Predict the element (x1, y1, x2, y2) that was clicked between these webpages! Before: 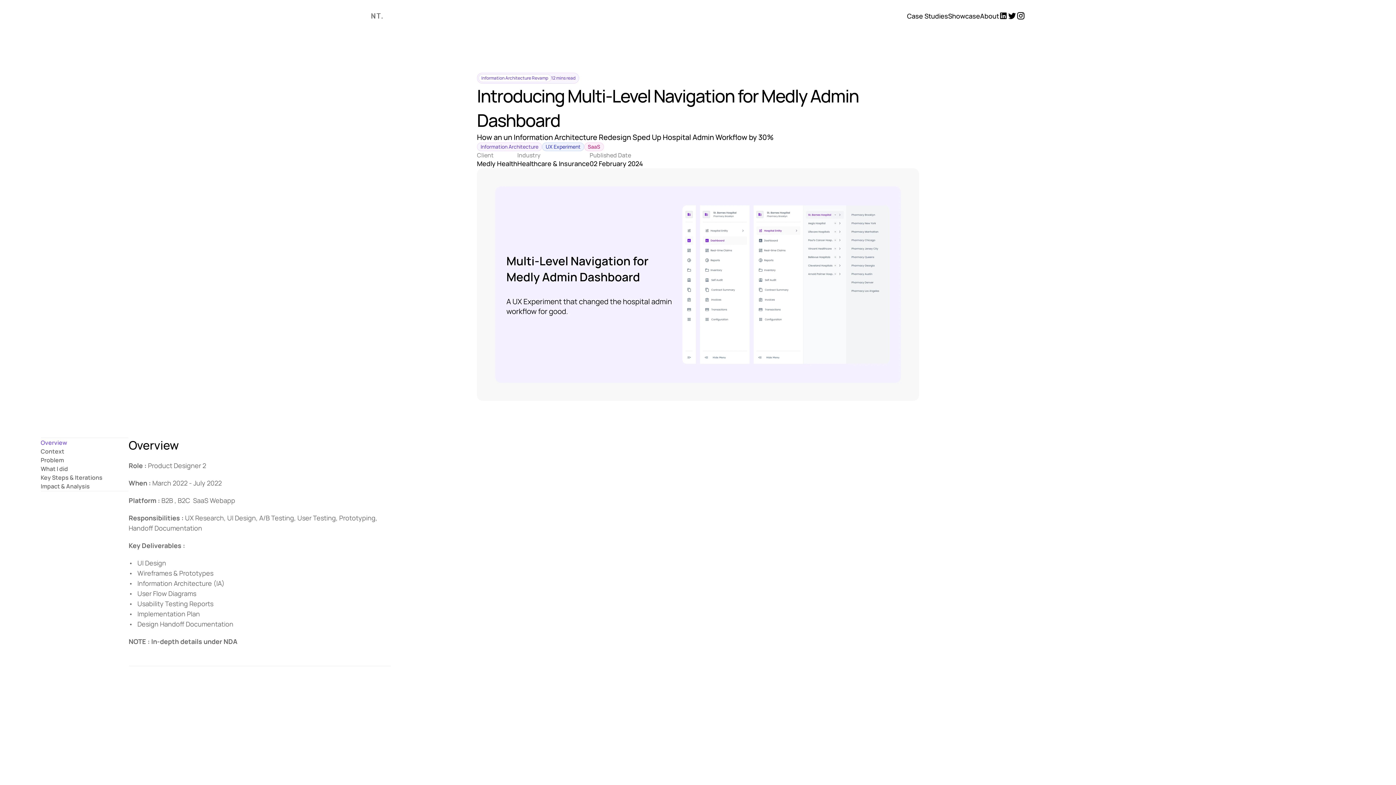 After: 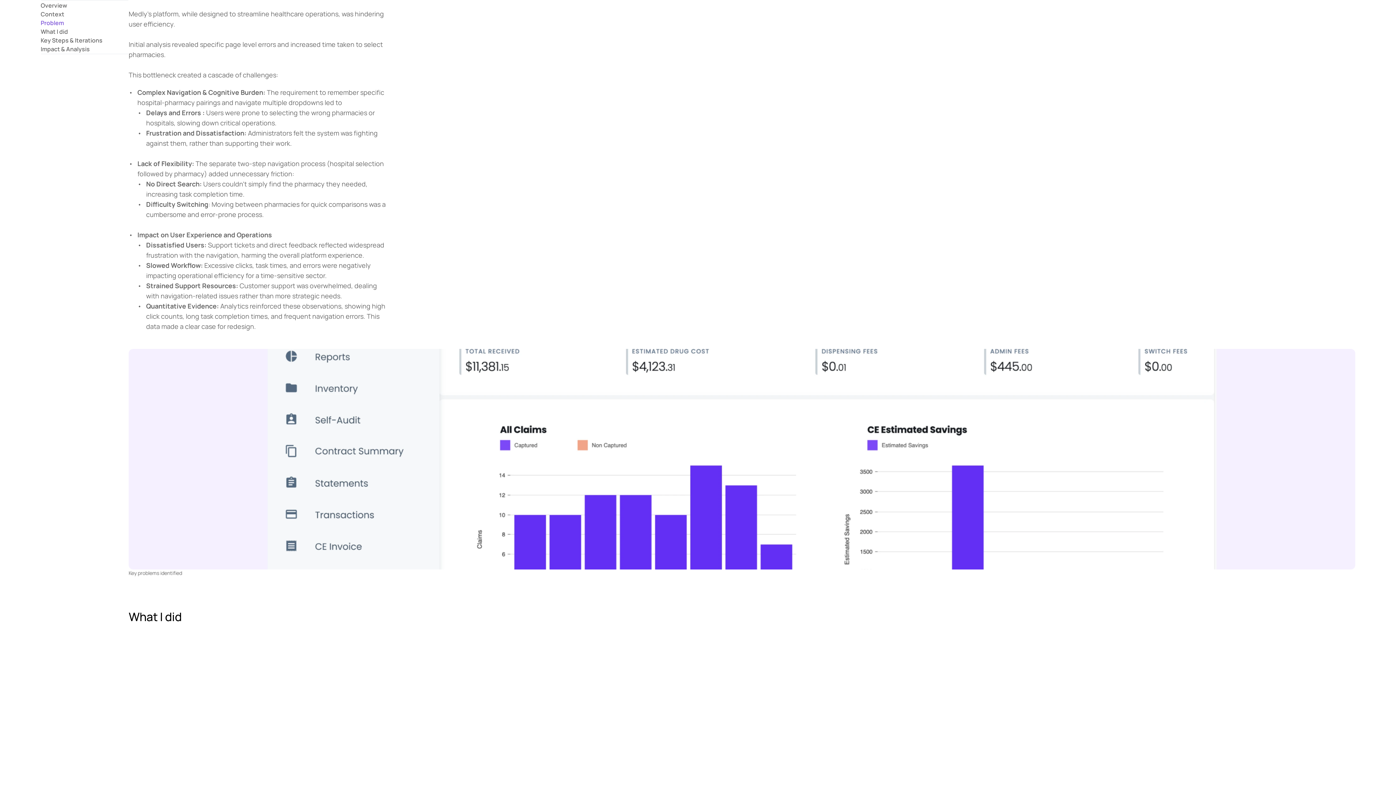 Action: label: Problem bbox: (40, 456, 64, 464)